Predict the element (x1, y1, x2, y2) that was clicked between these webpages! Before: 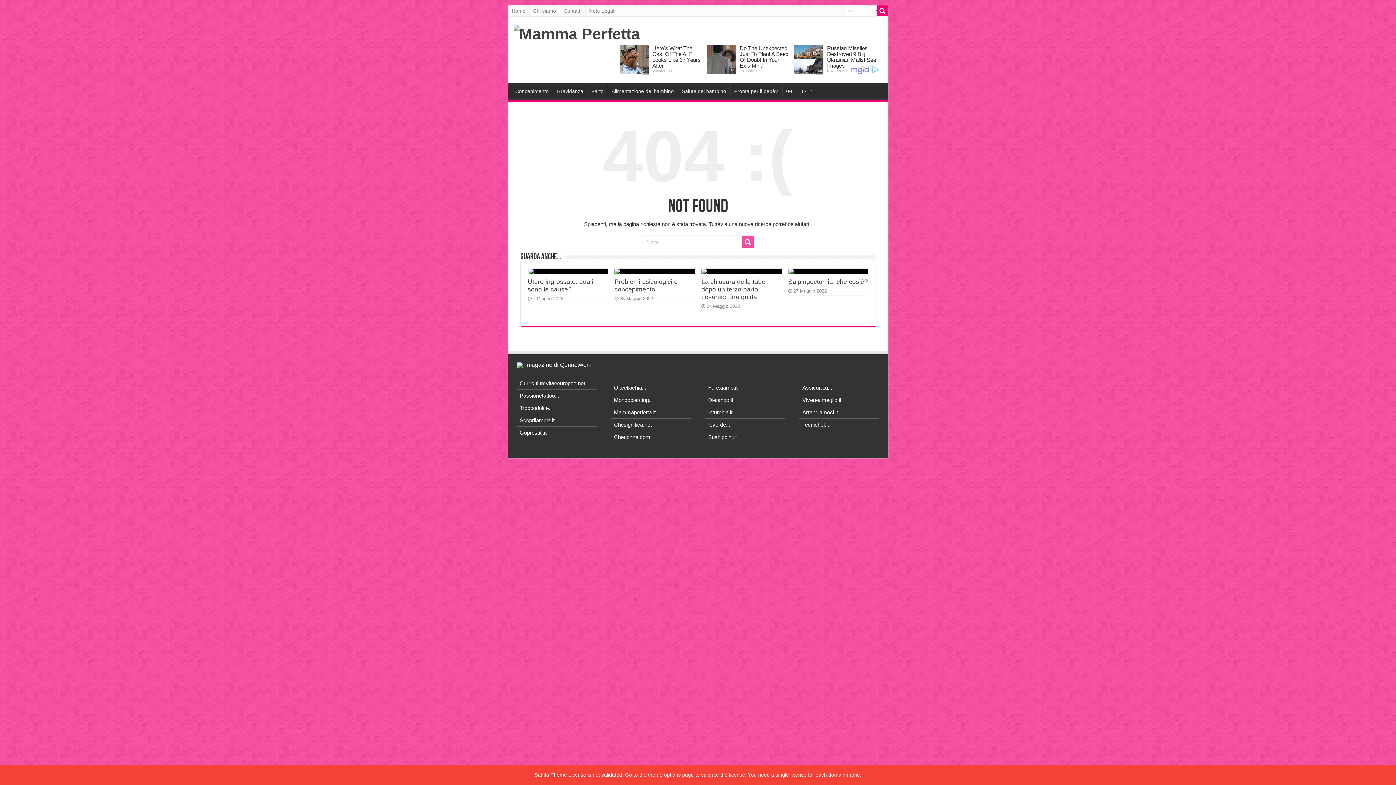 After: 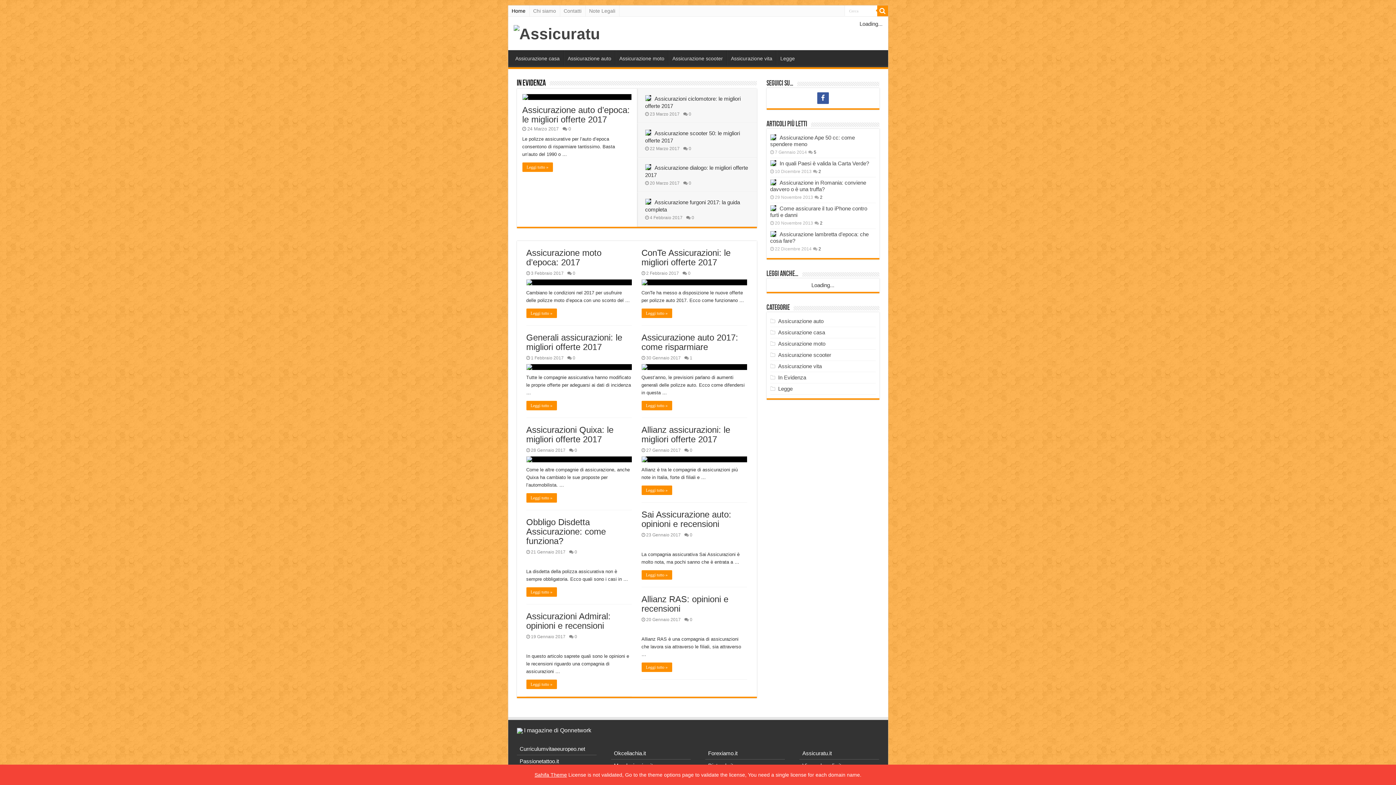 Action: bbox: (802, 384, 832, 390) label: Assicuratu.it